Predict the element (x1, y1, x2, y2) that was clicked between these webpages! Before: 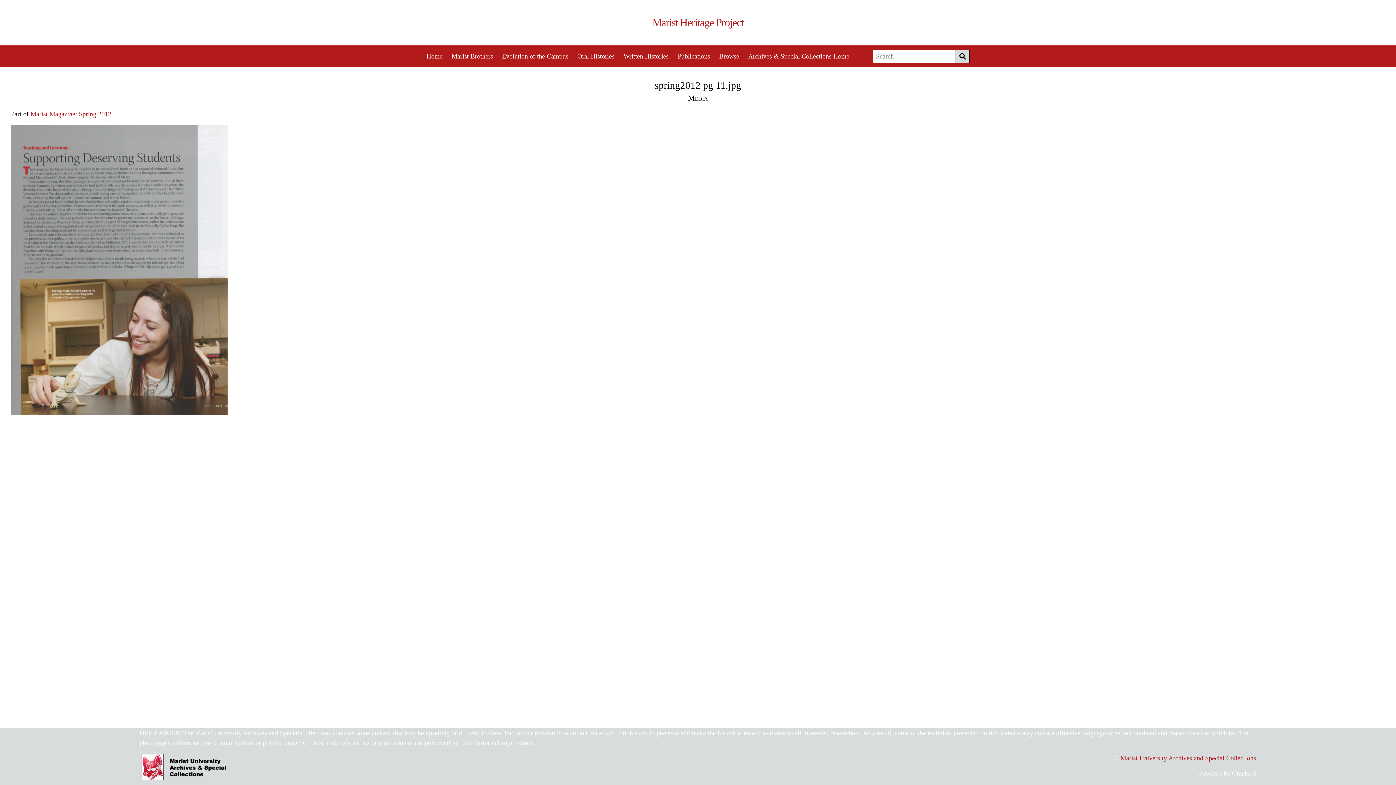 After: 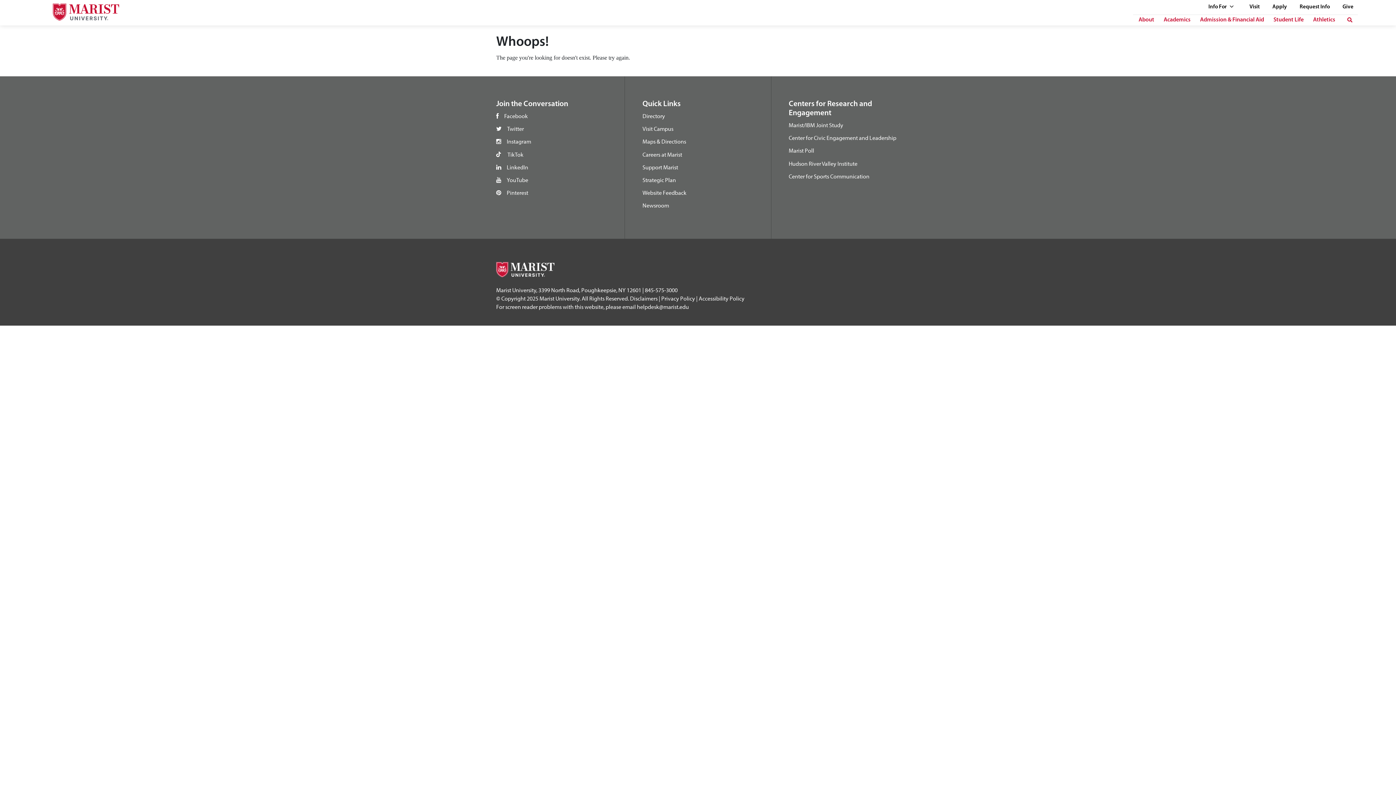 Action: bbox: (1120, 754, 1256, 762) label: Marist University Archives and Special Collections